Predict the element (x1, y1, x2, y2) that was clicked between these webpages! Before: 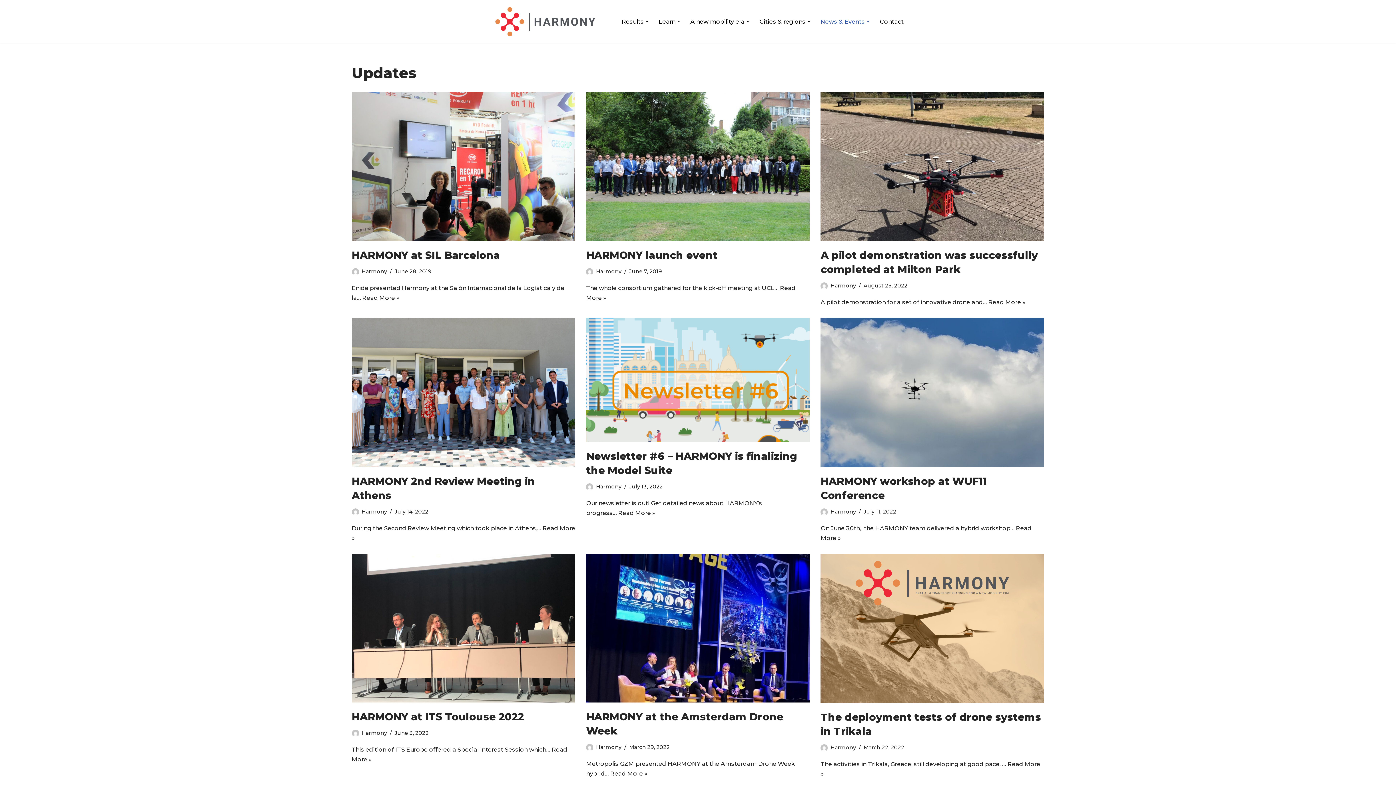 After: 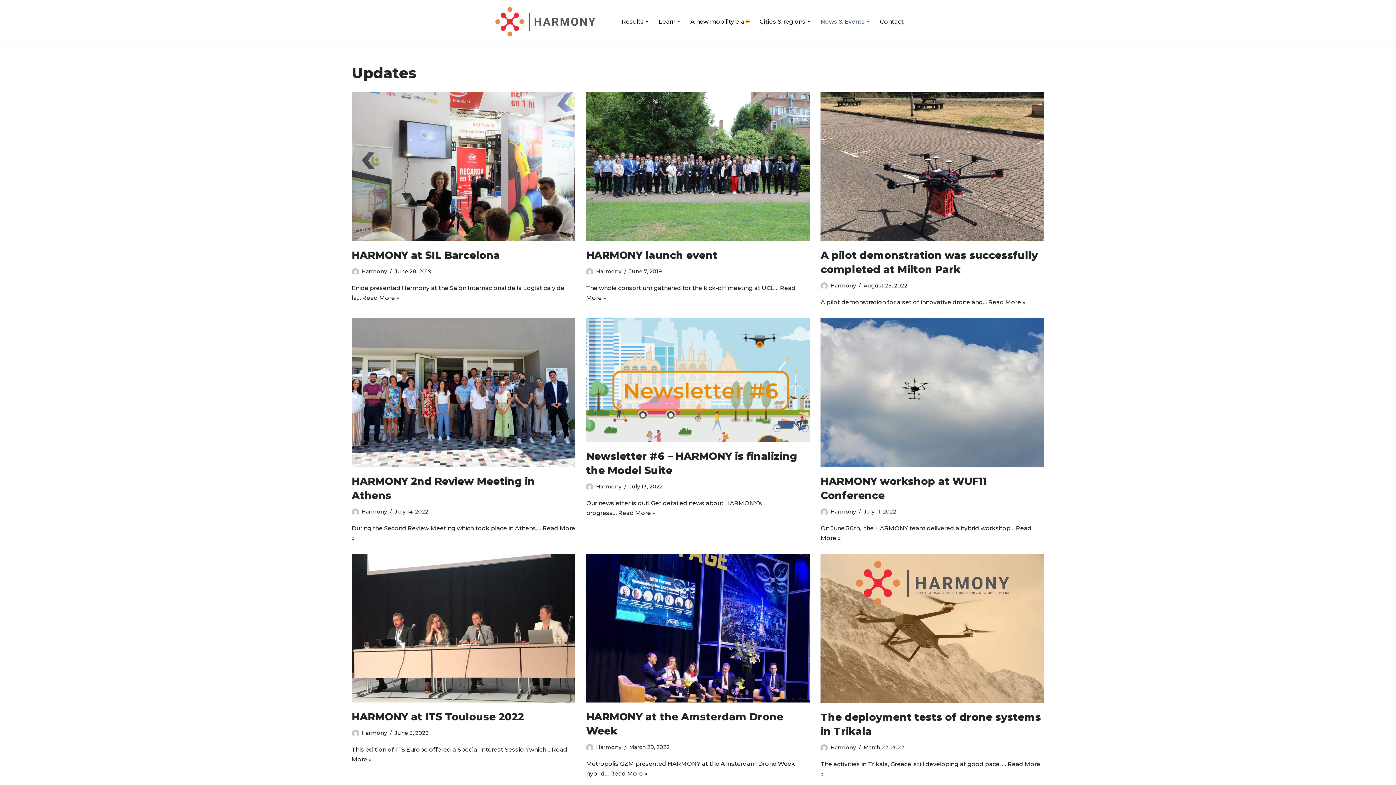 Action: label: Open Submenu bbox: (746, 20, 749, 23)